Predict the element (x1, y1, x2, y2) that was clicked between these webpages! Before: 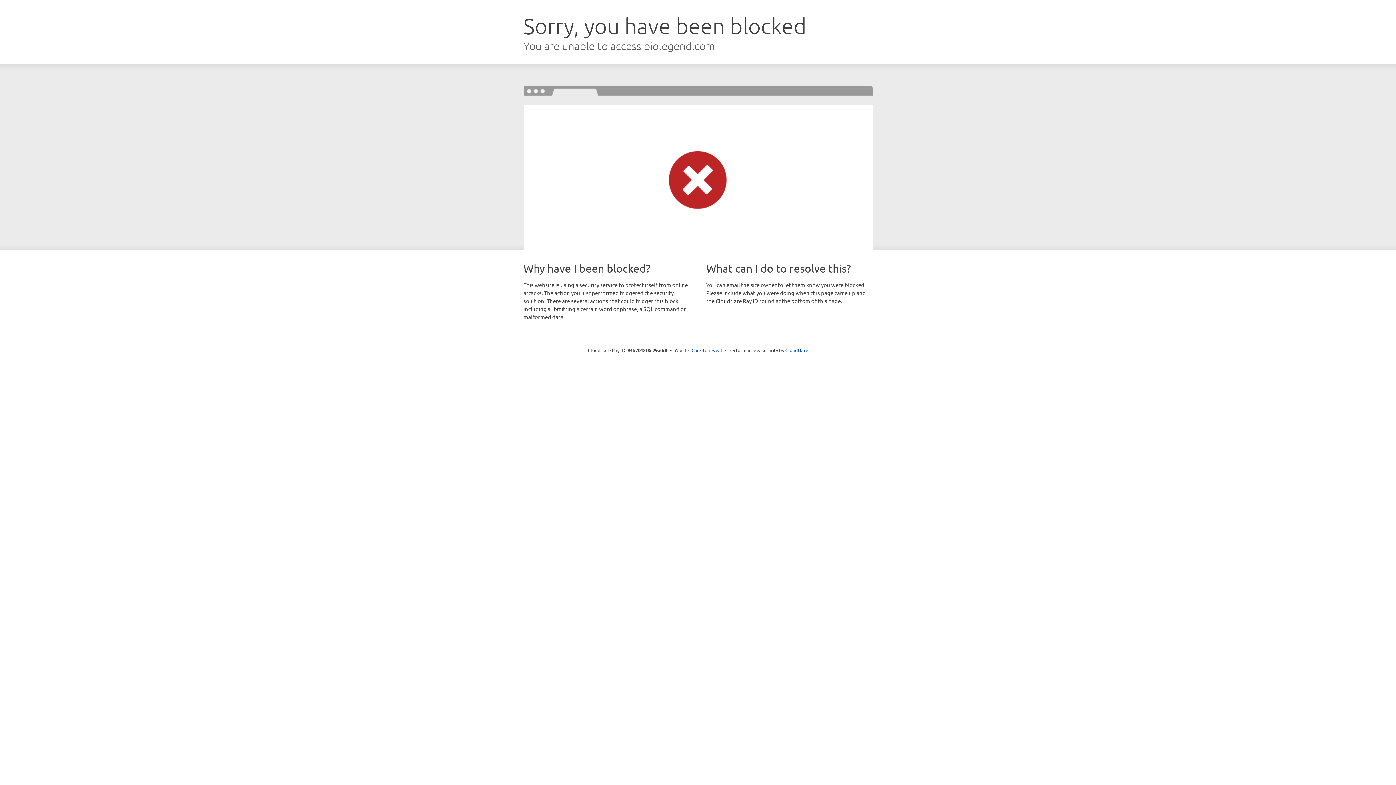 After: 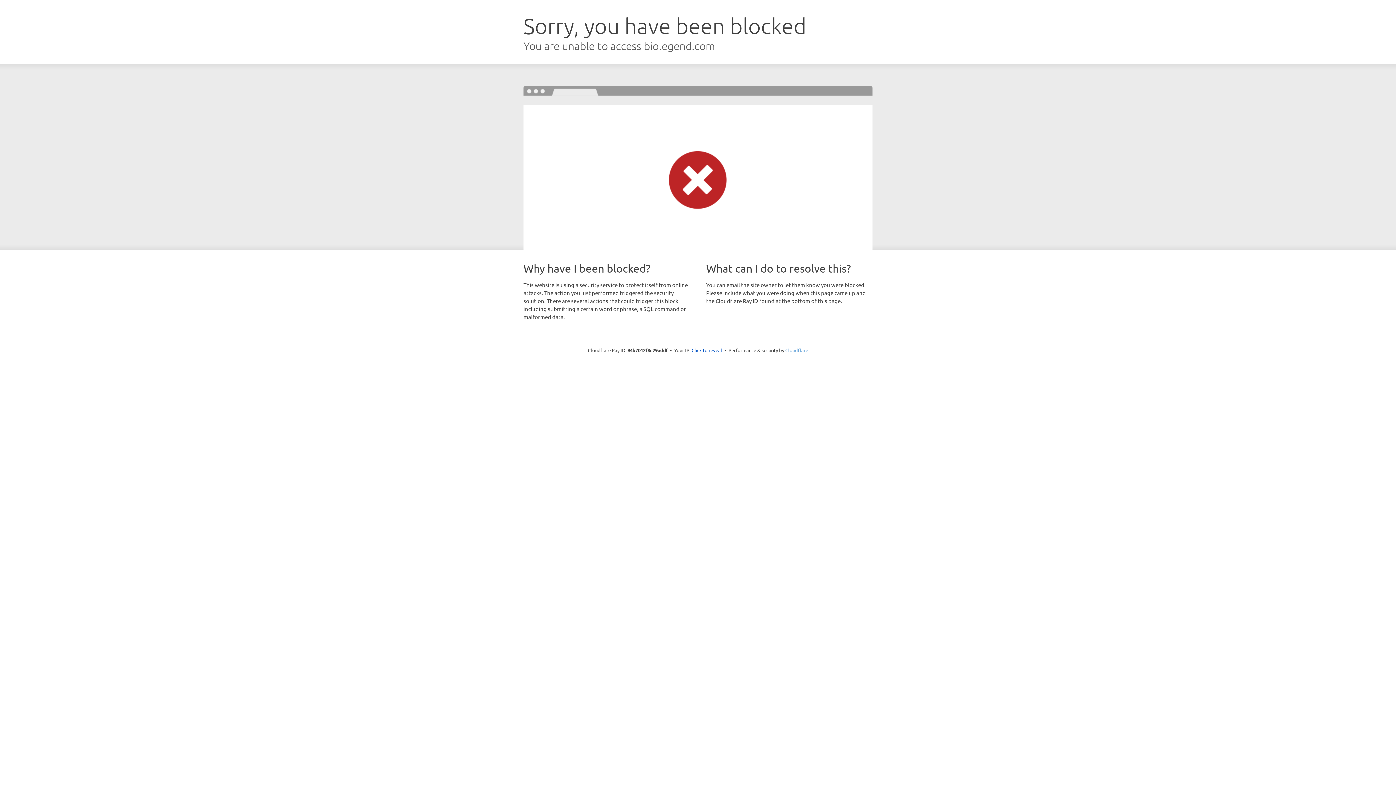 Action: label: Cloudflare bbox: (785, 347, 808, 353)